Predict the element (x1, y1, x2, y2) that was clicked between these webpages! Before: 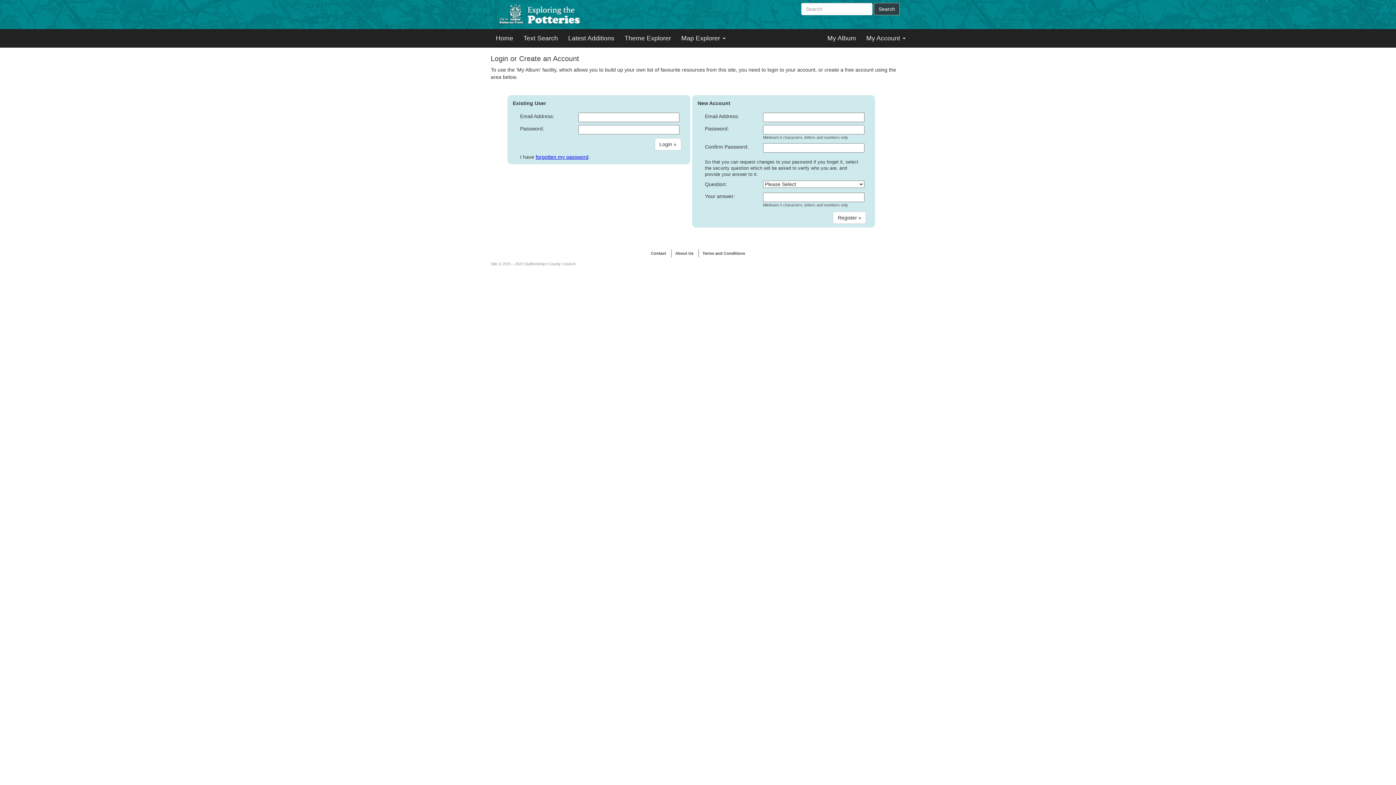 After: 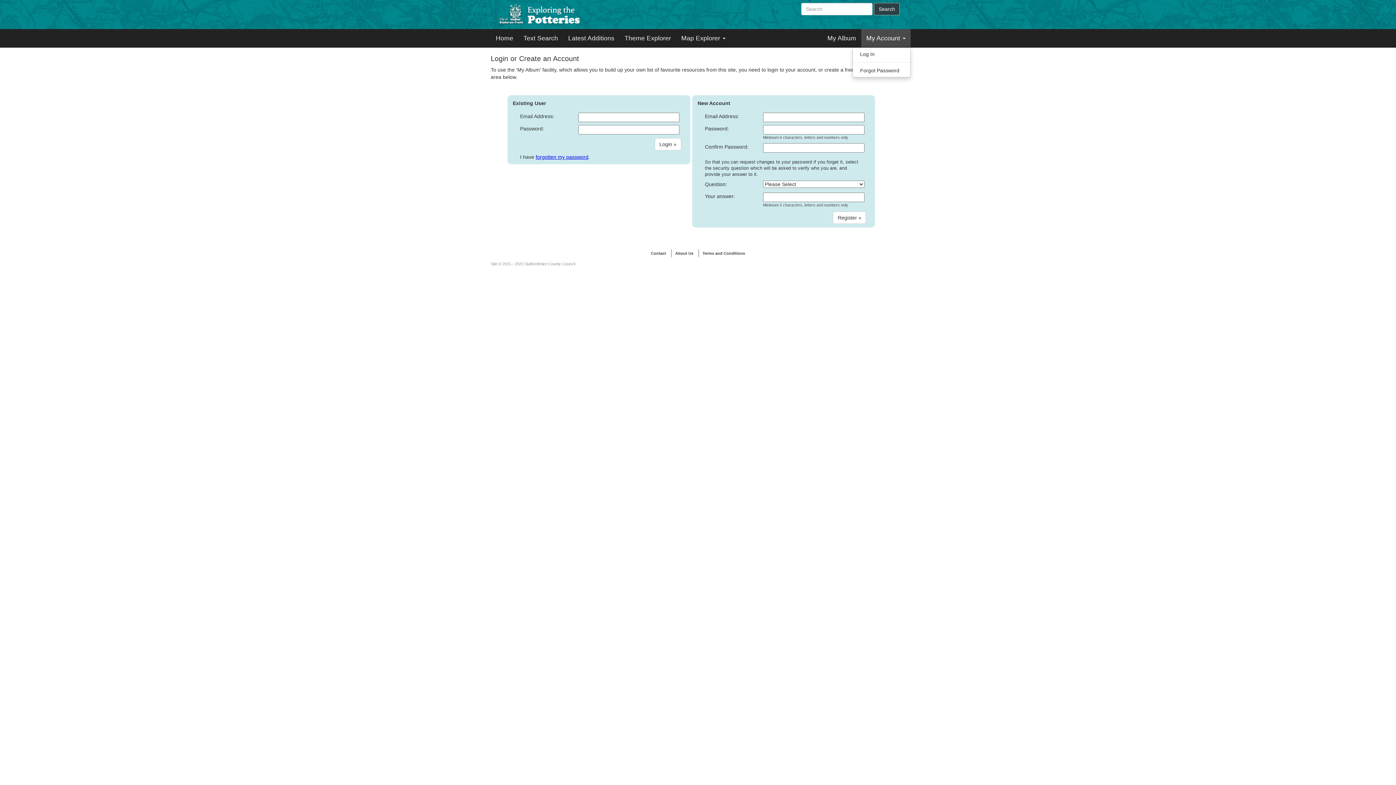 Action: bbox: (861, 29, 910, 47) label: My Account 